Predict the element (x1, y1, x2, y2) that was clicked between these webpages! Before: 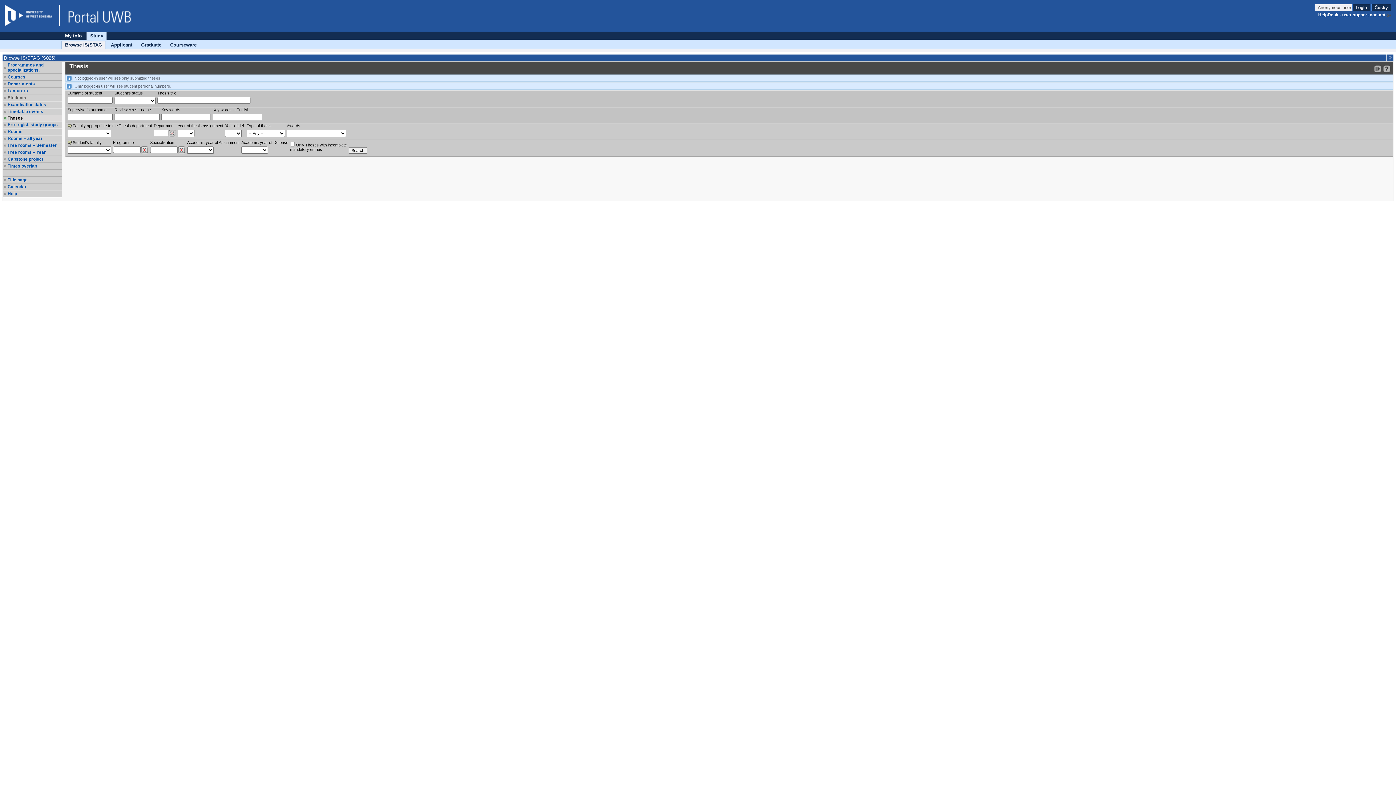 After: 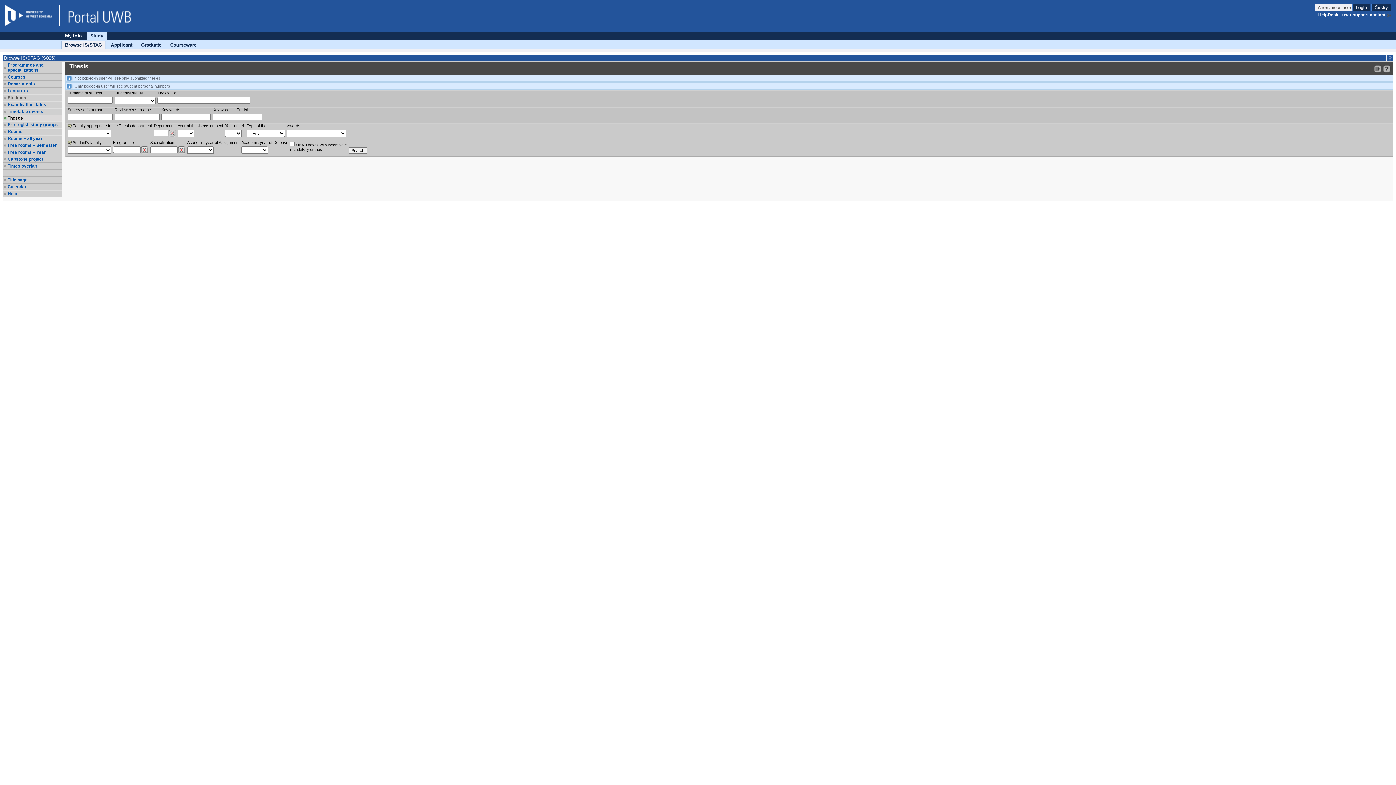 Action: label: Students bbox: (7, 95, 61, 100)